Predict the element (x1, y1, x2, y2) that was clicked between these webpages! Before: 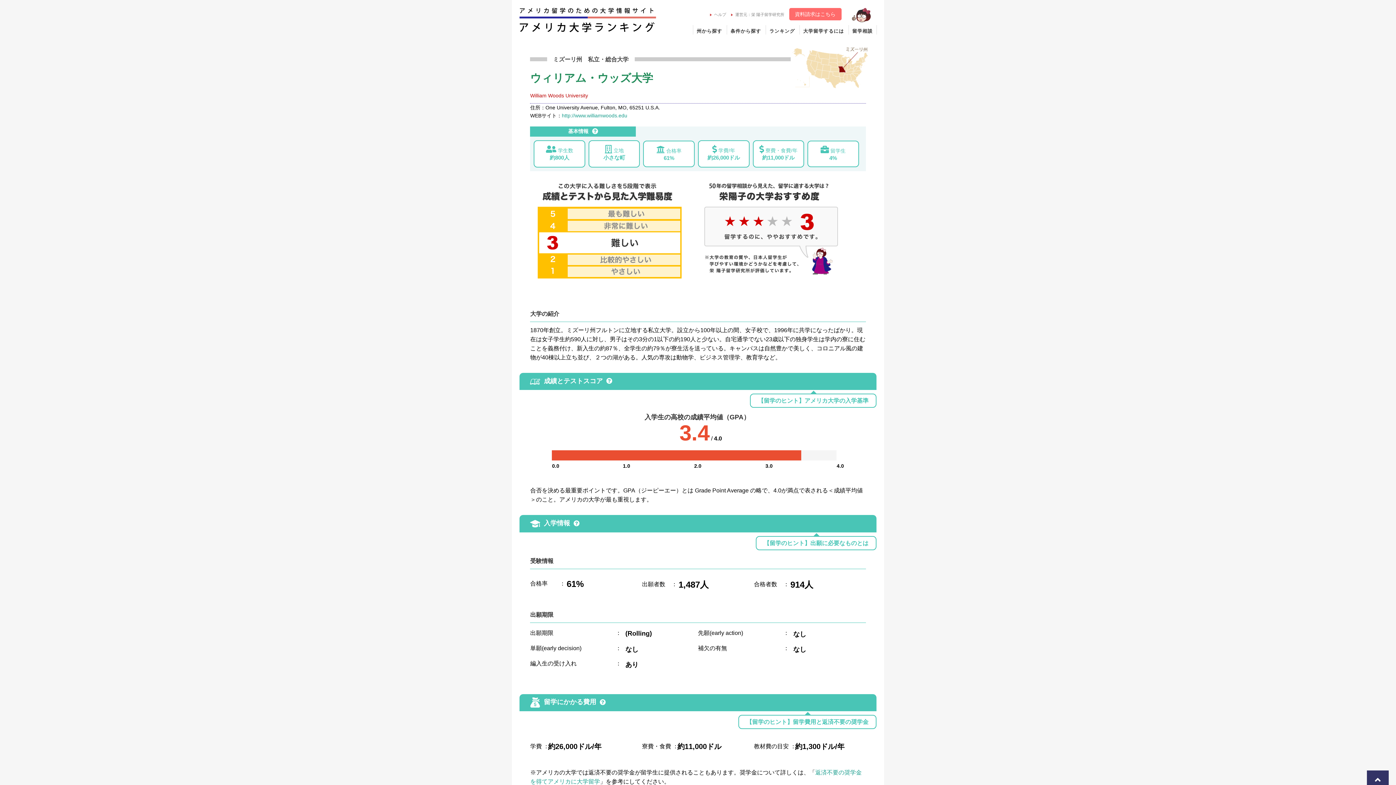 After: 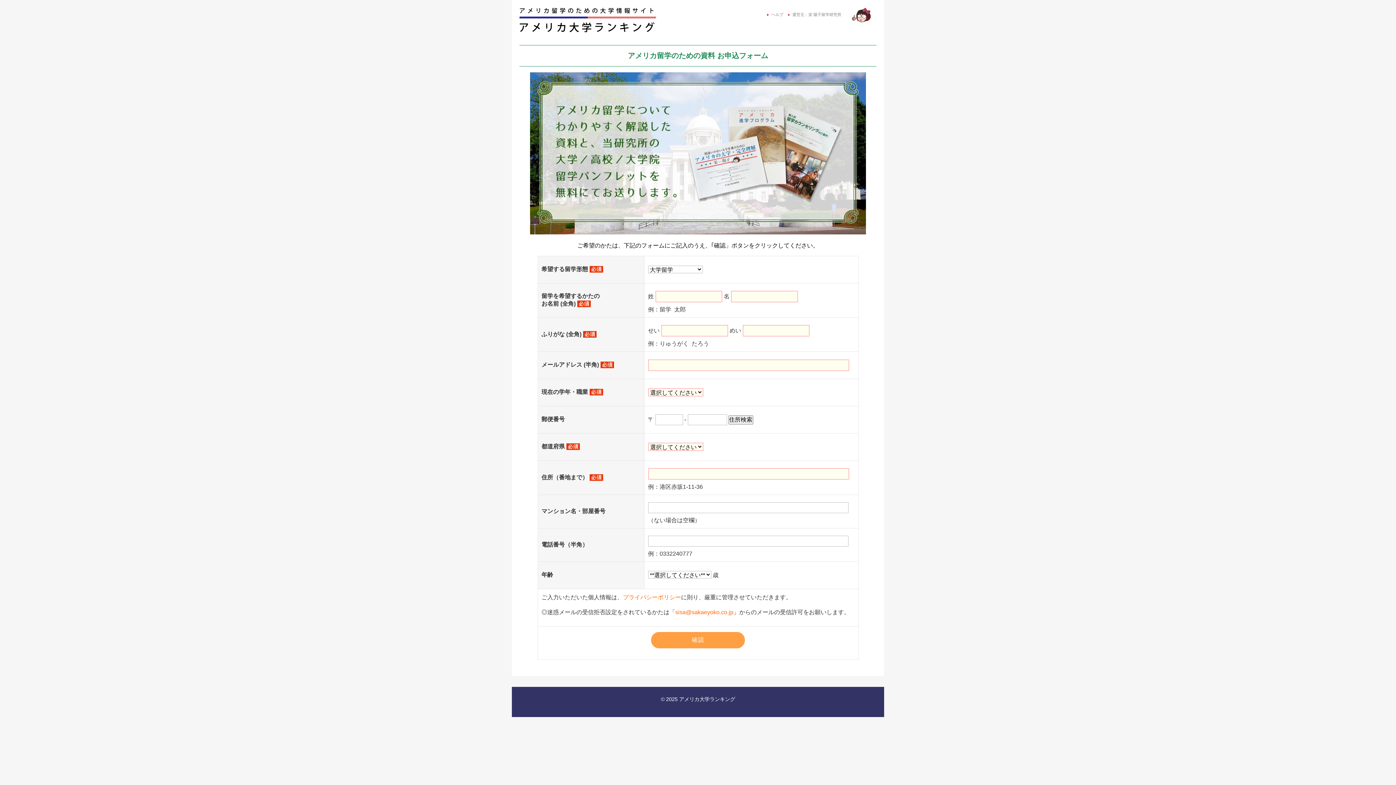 Action: bbox: (789, 7, 841, 20) label: 資料請求はこちら